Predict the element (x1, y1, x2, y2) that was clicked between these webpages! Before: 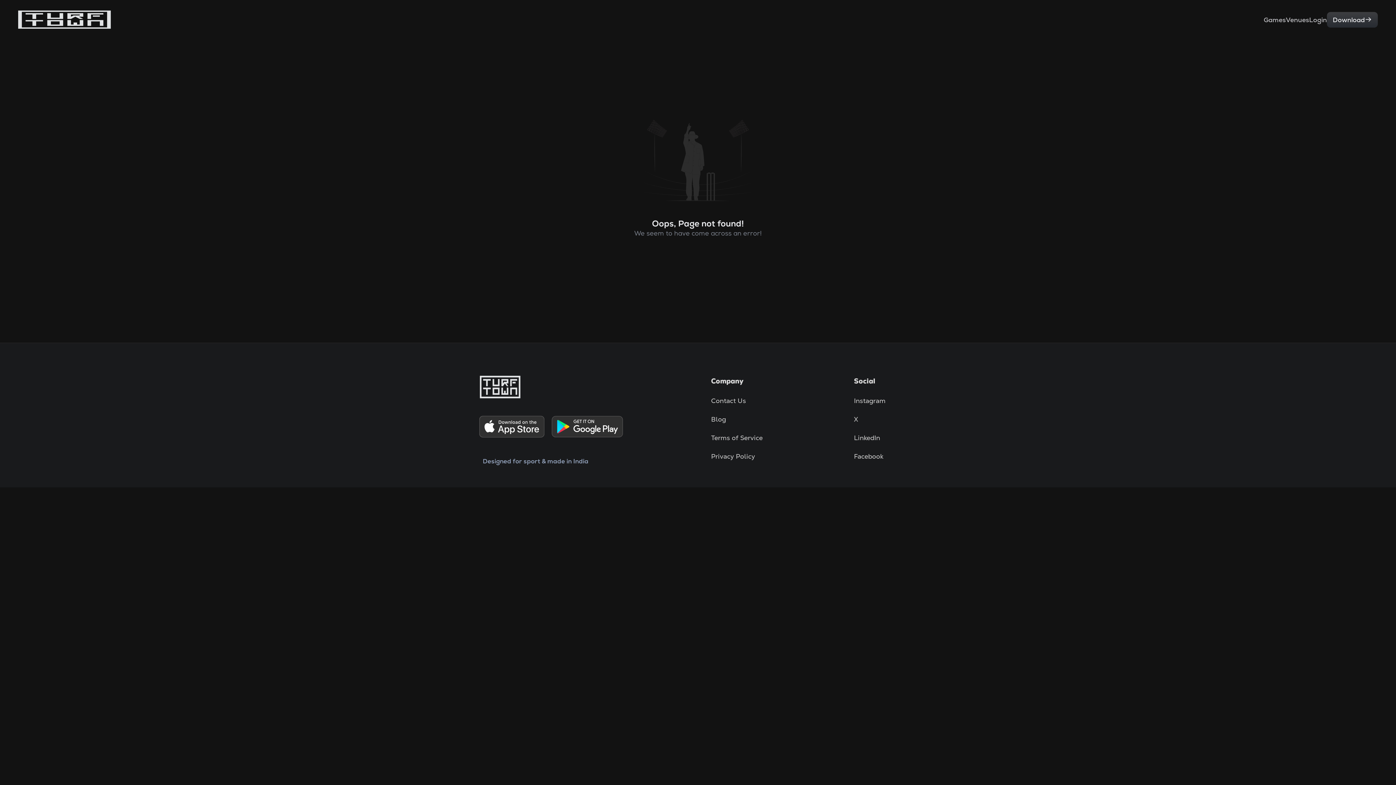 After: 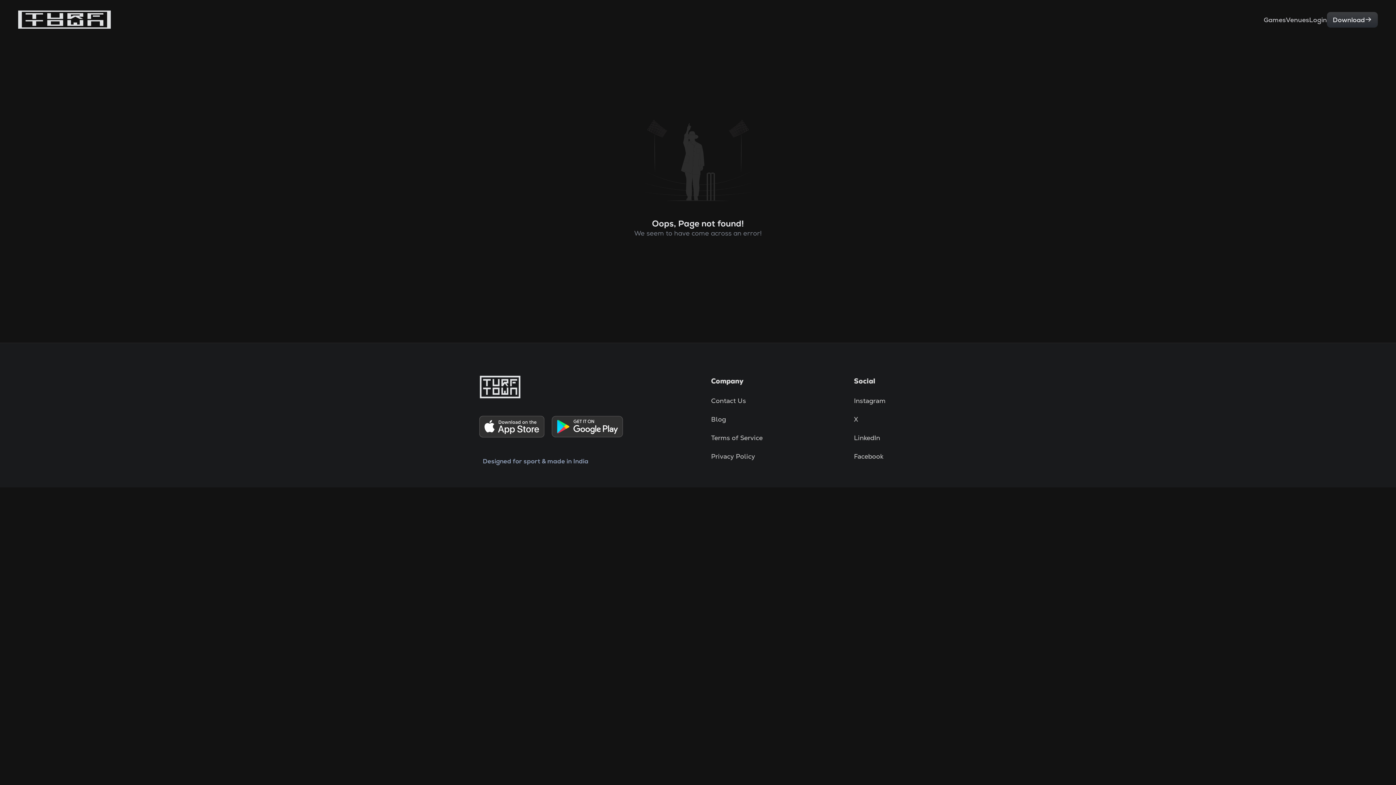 Action: bbox: (854, 432, 885, 442) label: LinkedIn